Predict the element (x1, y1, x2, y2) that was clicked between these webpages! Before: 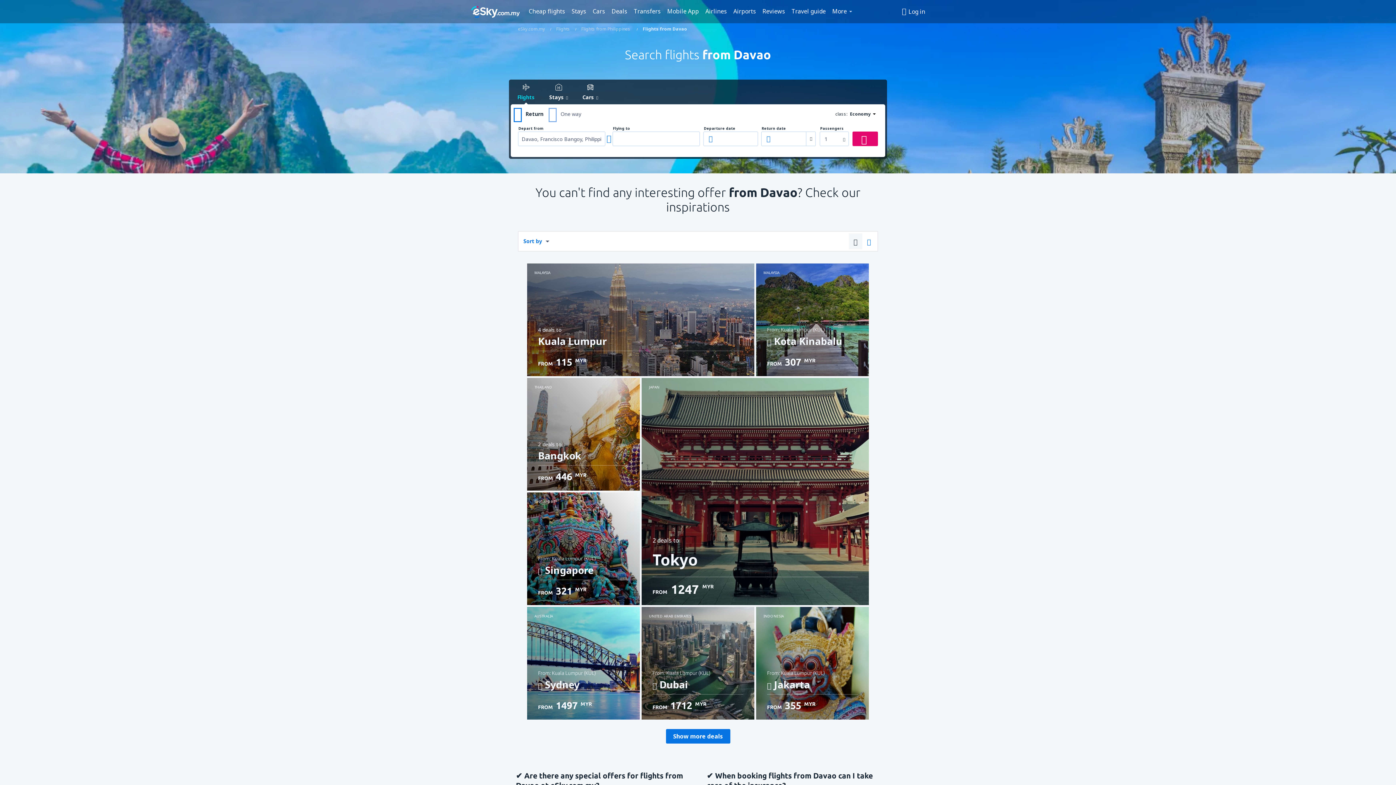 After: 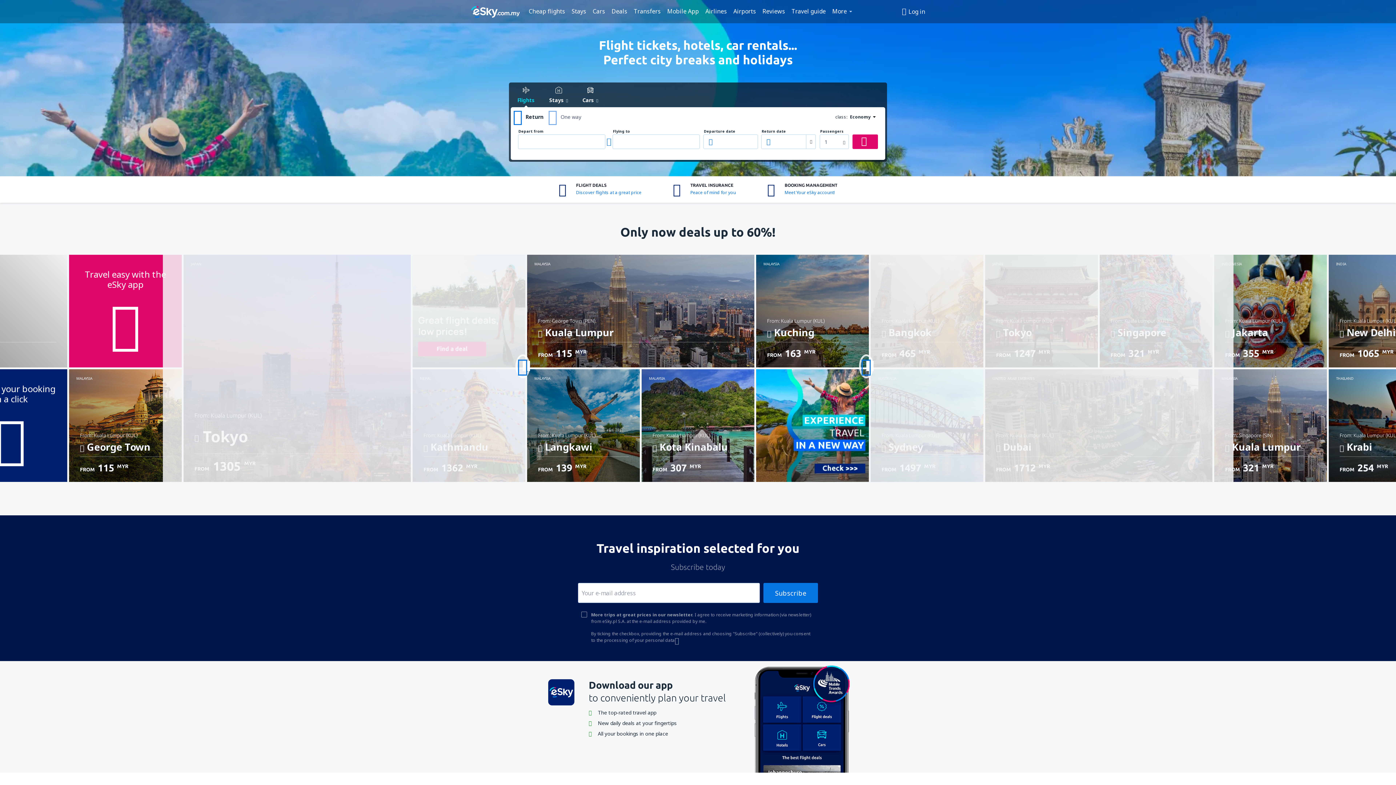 Action: bbox: (471, 5, 520, 17)